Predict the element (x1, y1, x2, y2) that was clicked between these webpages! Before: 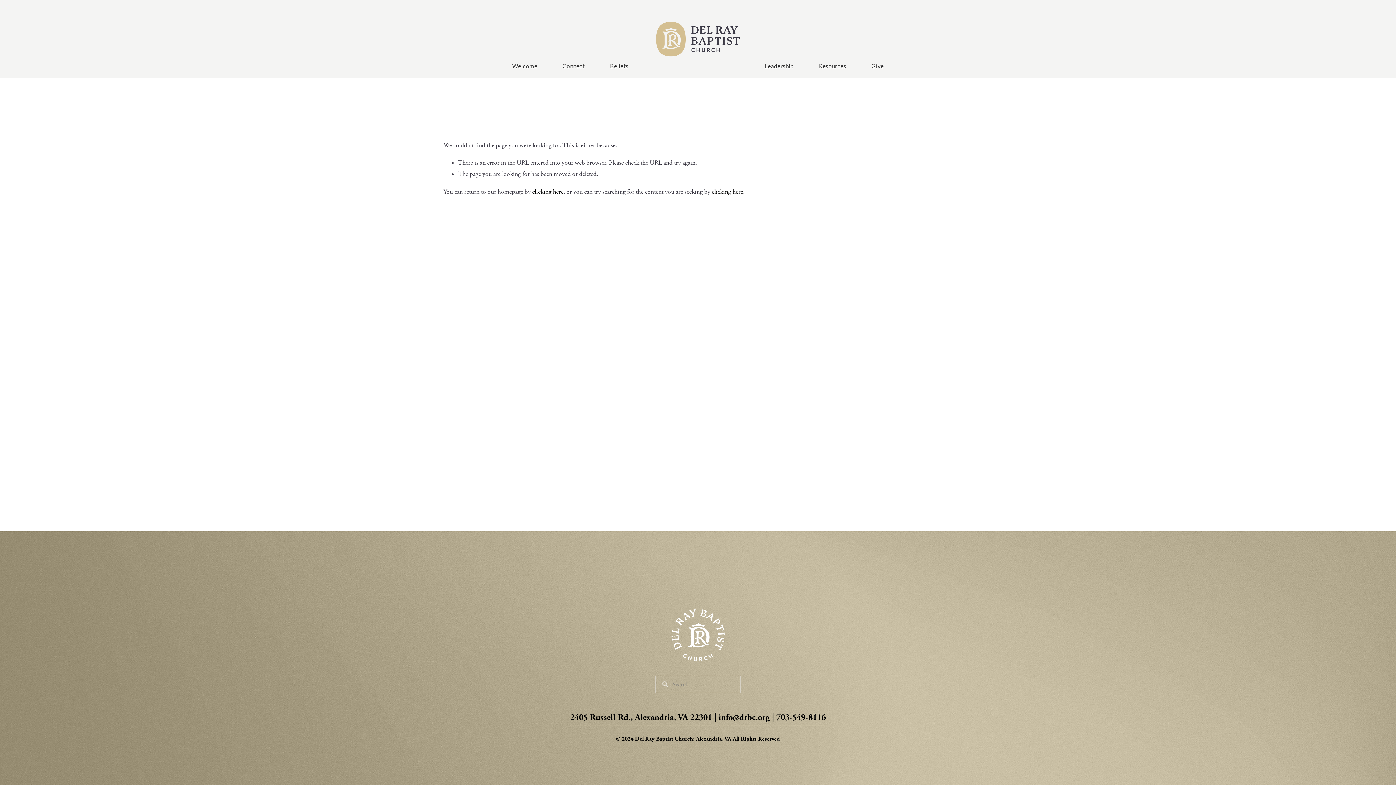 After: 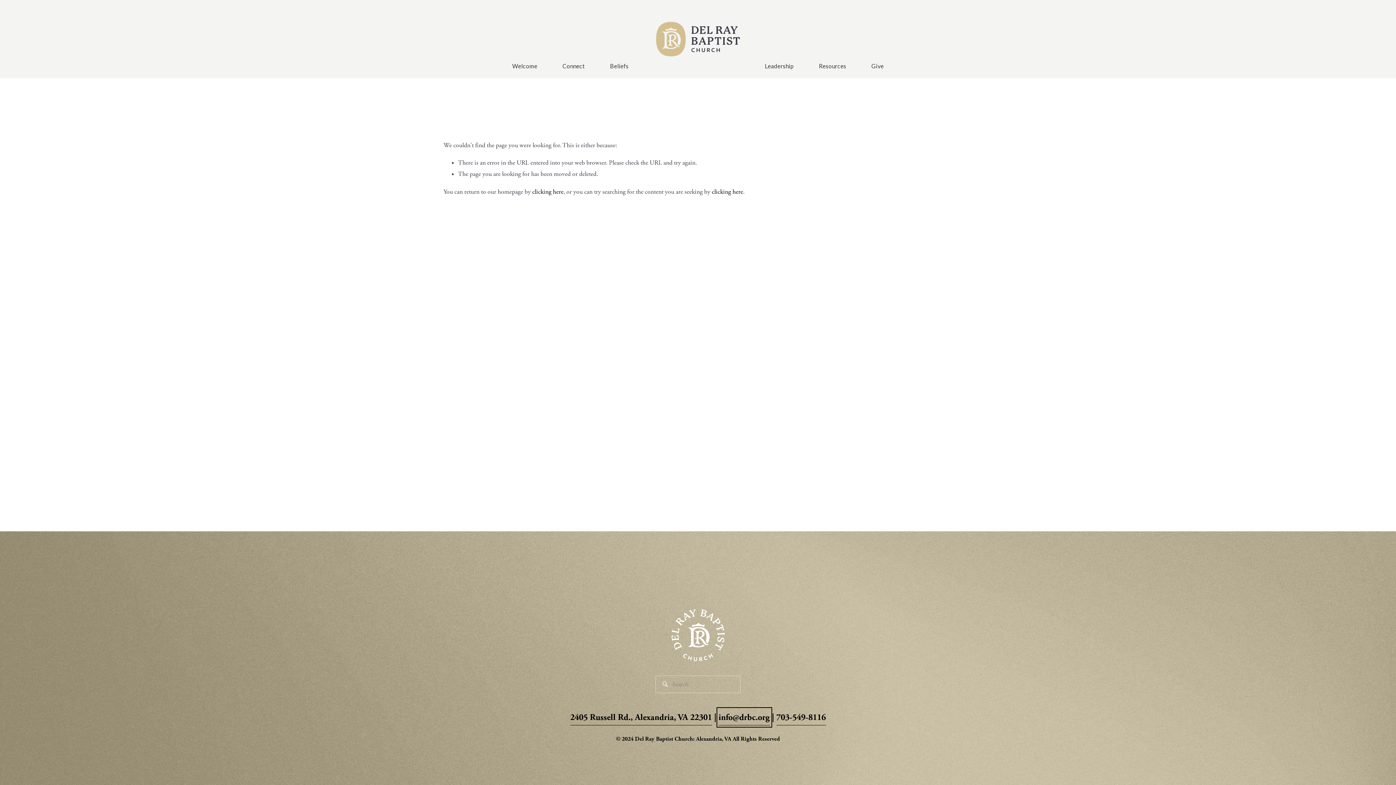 Action: bbox: (718, 709, 770, 725) label: info@drbc.org